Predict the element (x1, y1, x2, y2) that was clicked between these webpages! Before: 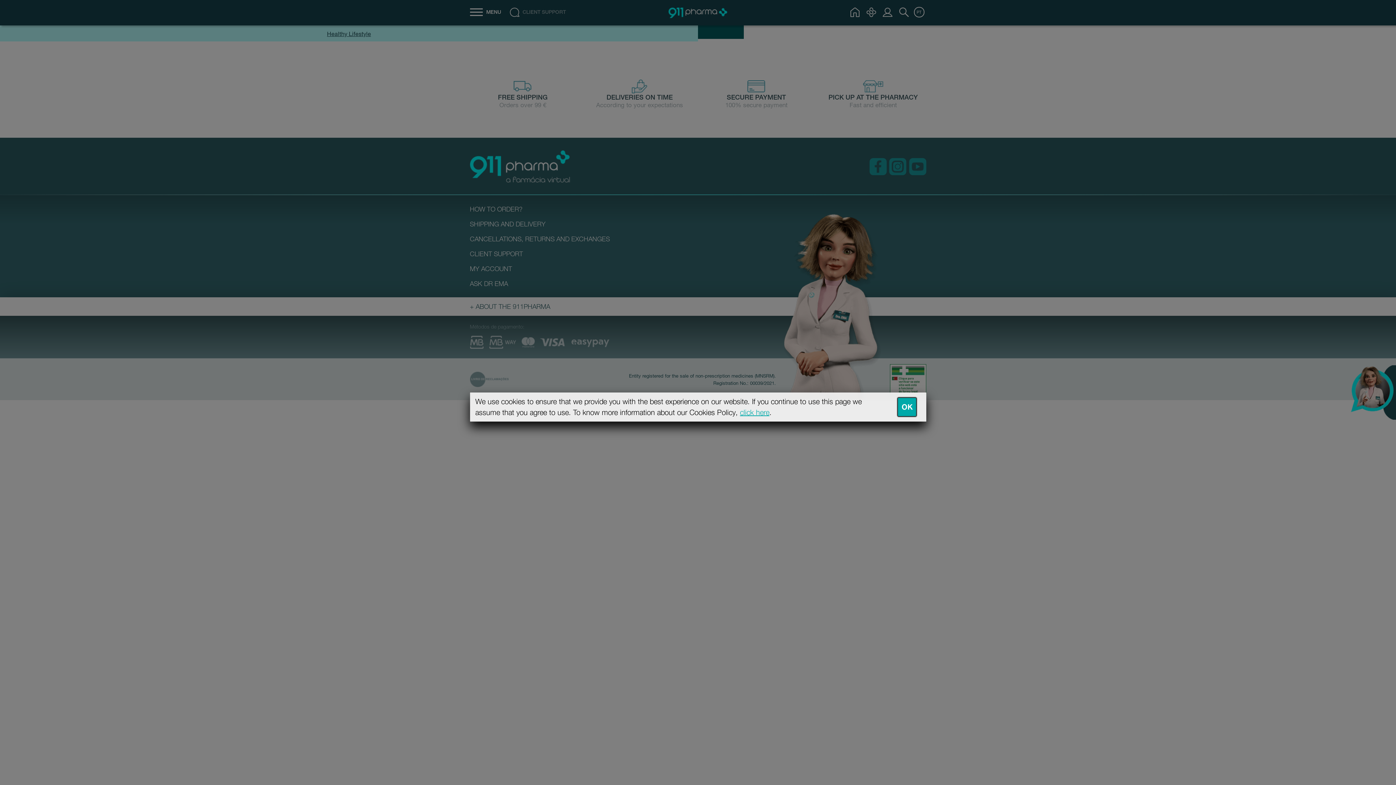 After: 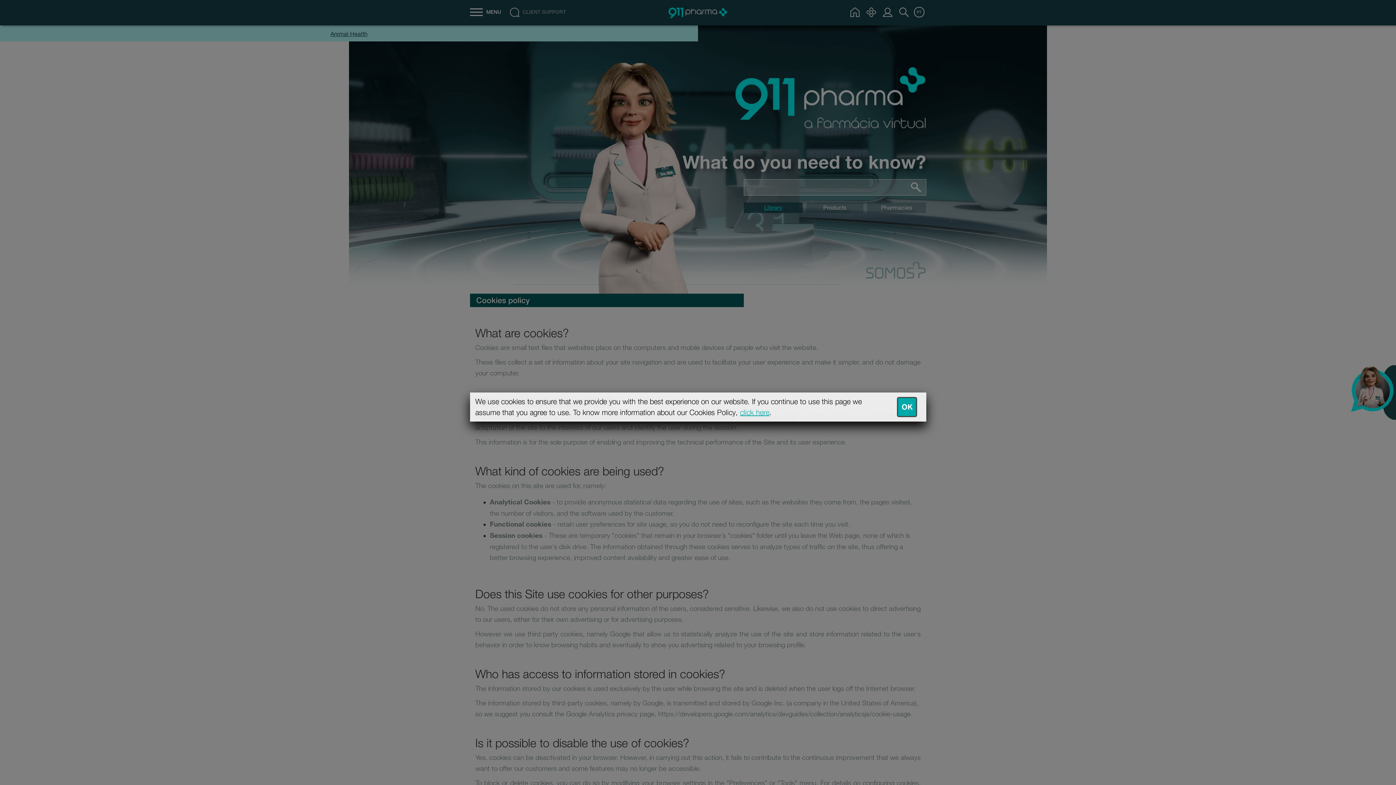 Action: bbox: (740, 408, 769, 416) label: click here